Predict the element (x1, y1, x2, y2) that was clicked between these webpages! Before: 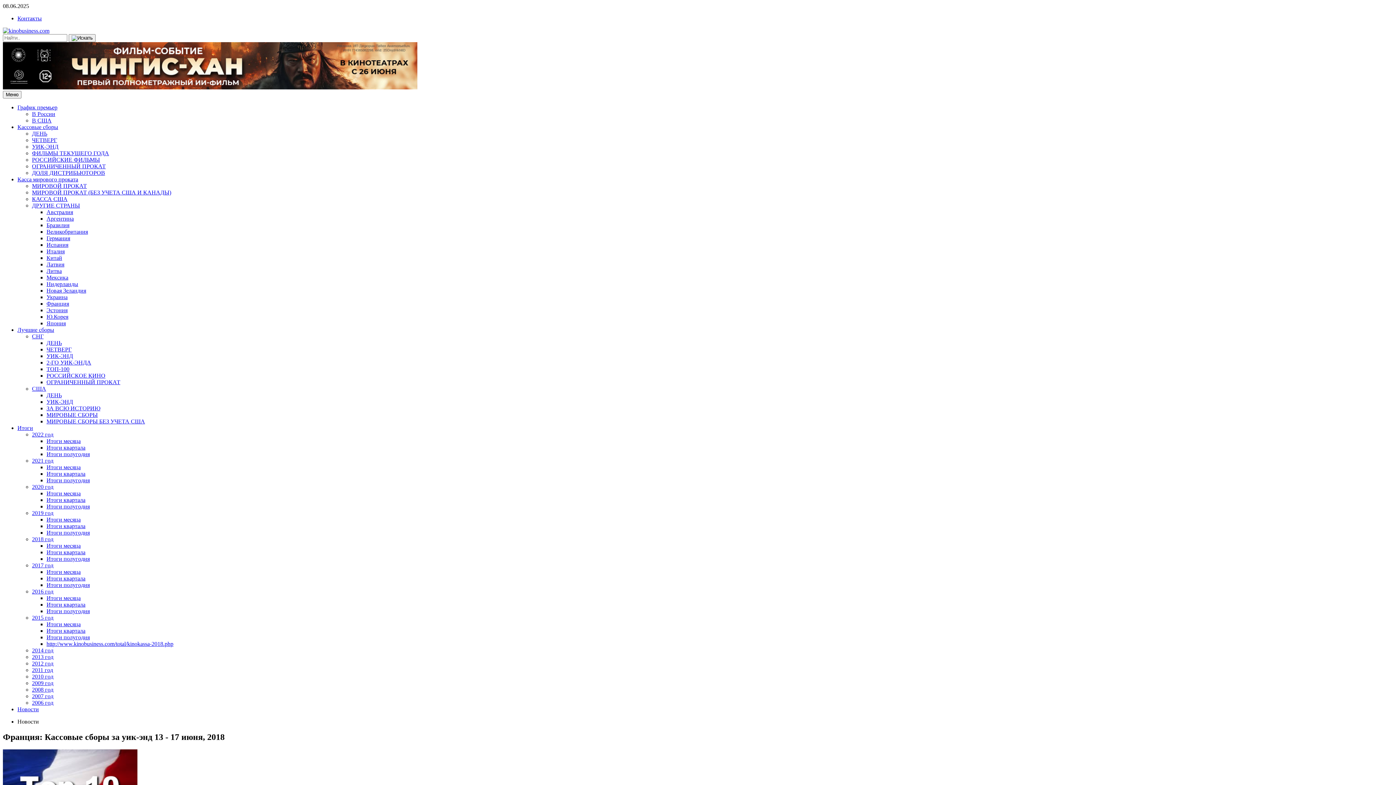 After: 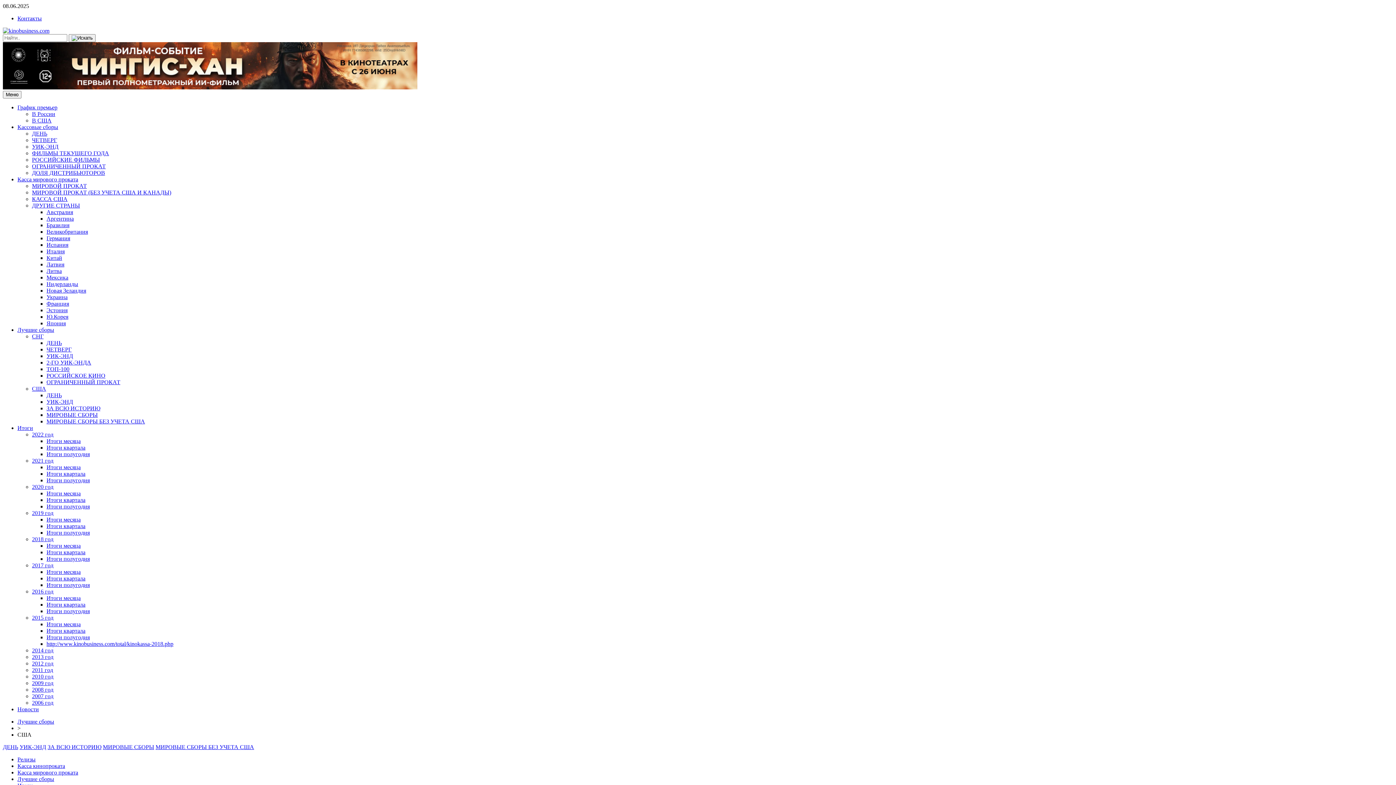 Action: label: США bbox: (32, 385, 46, 392)